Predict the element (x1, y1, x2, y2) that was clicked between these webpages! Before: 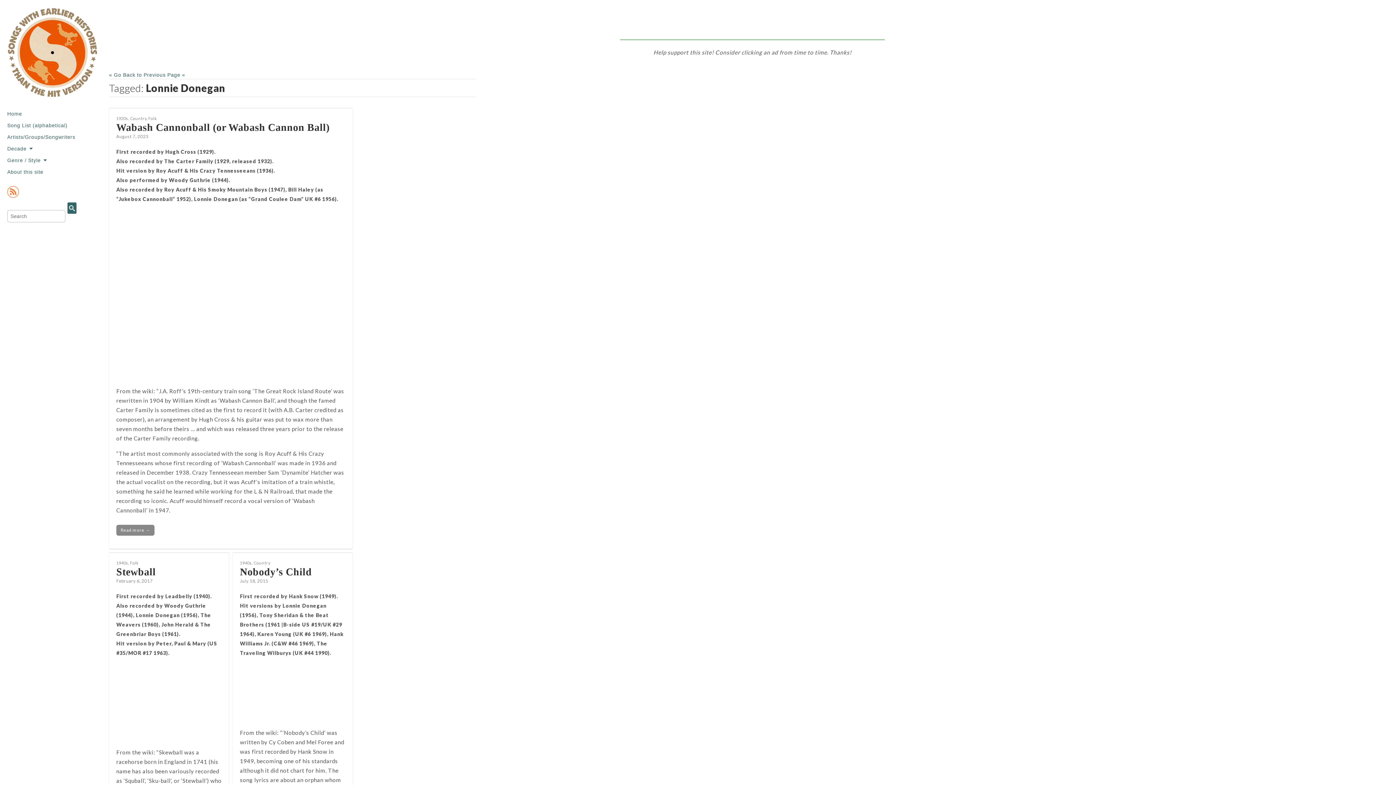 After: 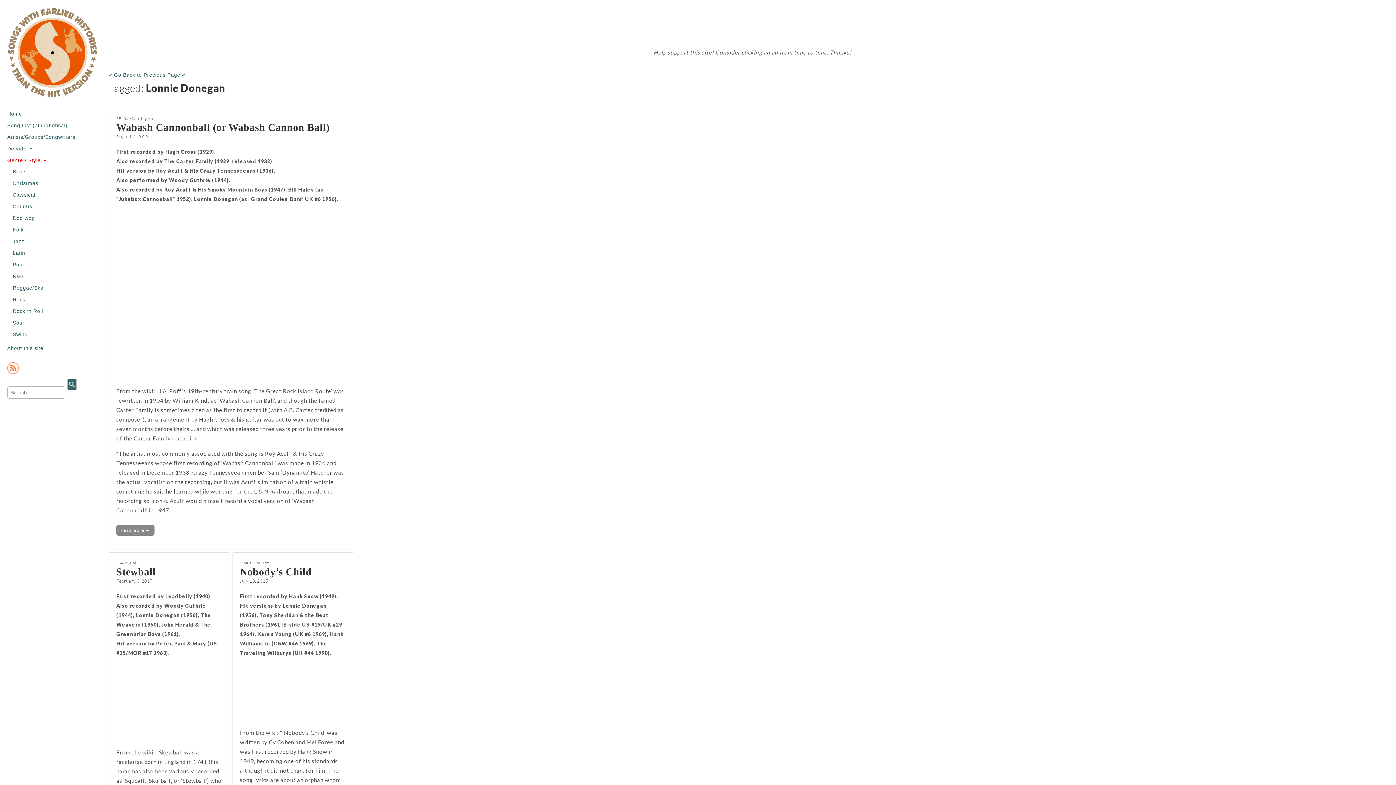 Action: bbox: (7, 155, 101, 165) label: Genre / Style